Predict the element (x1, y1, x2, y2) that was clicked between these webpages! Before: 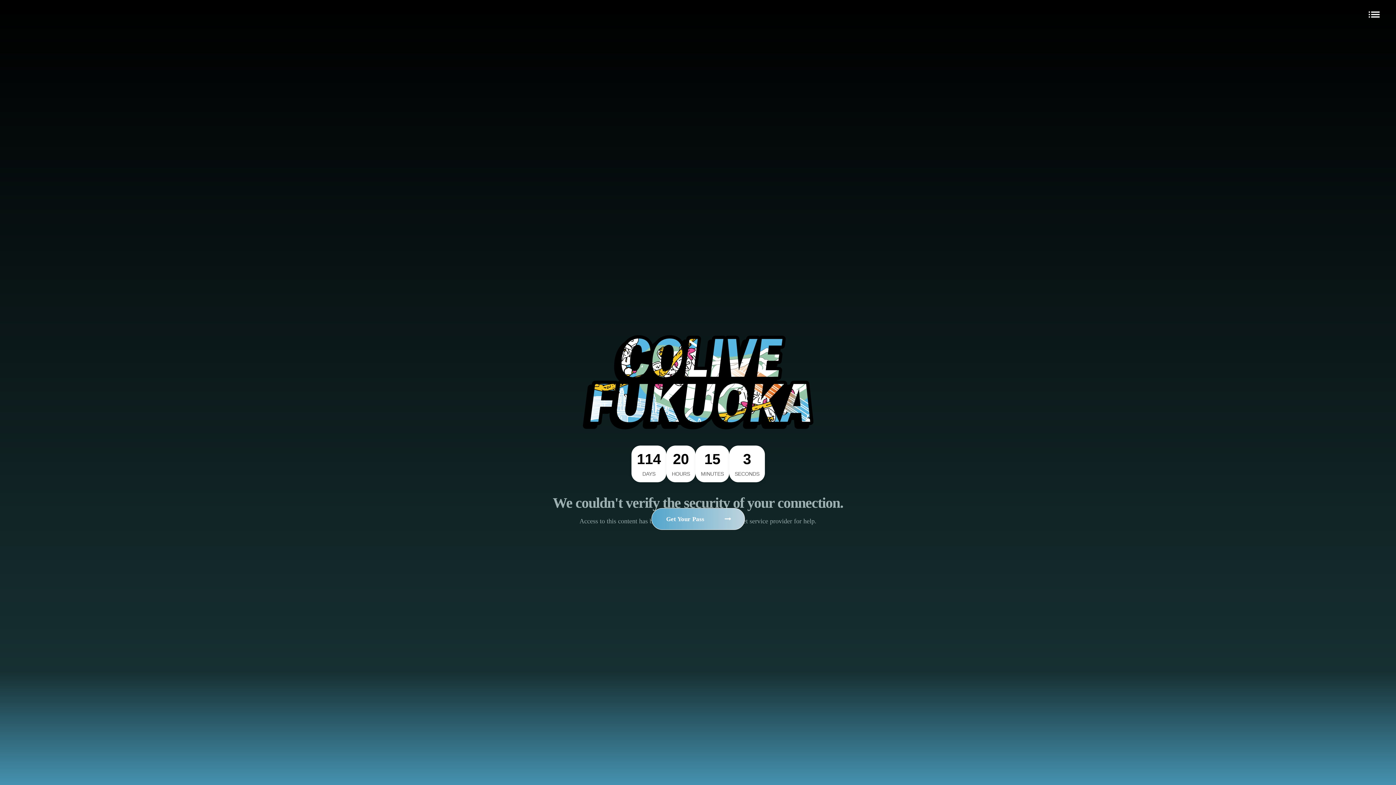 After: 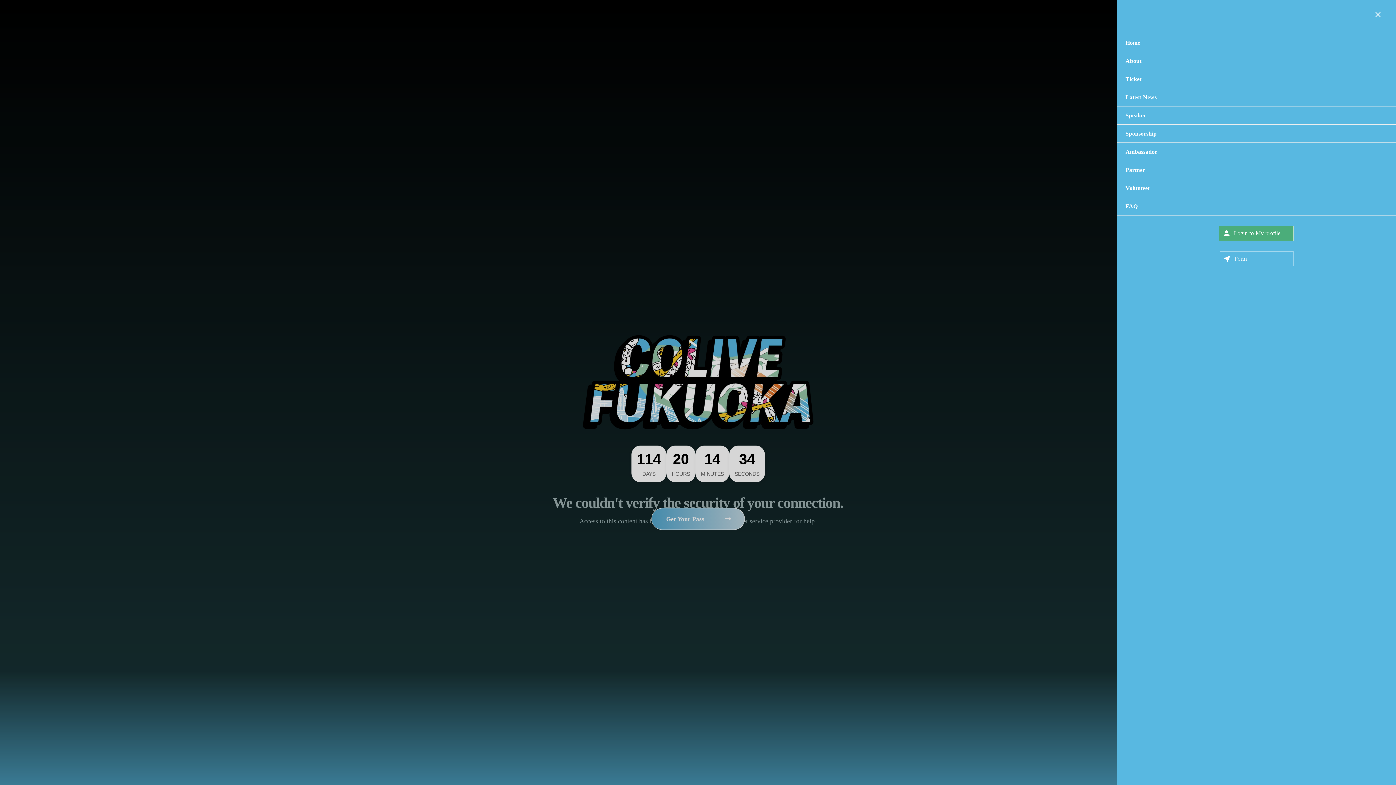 Action: label: list bbox: (1364, 7, 1381, 21)